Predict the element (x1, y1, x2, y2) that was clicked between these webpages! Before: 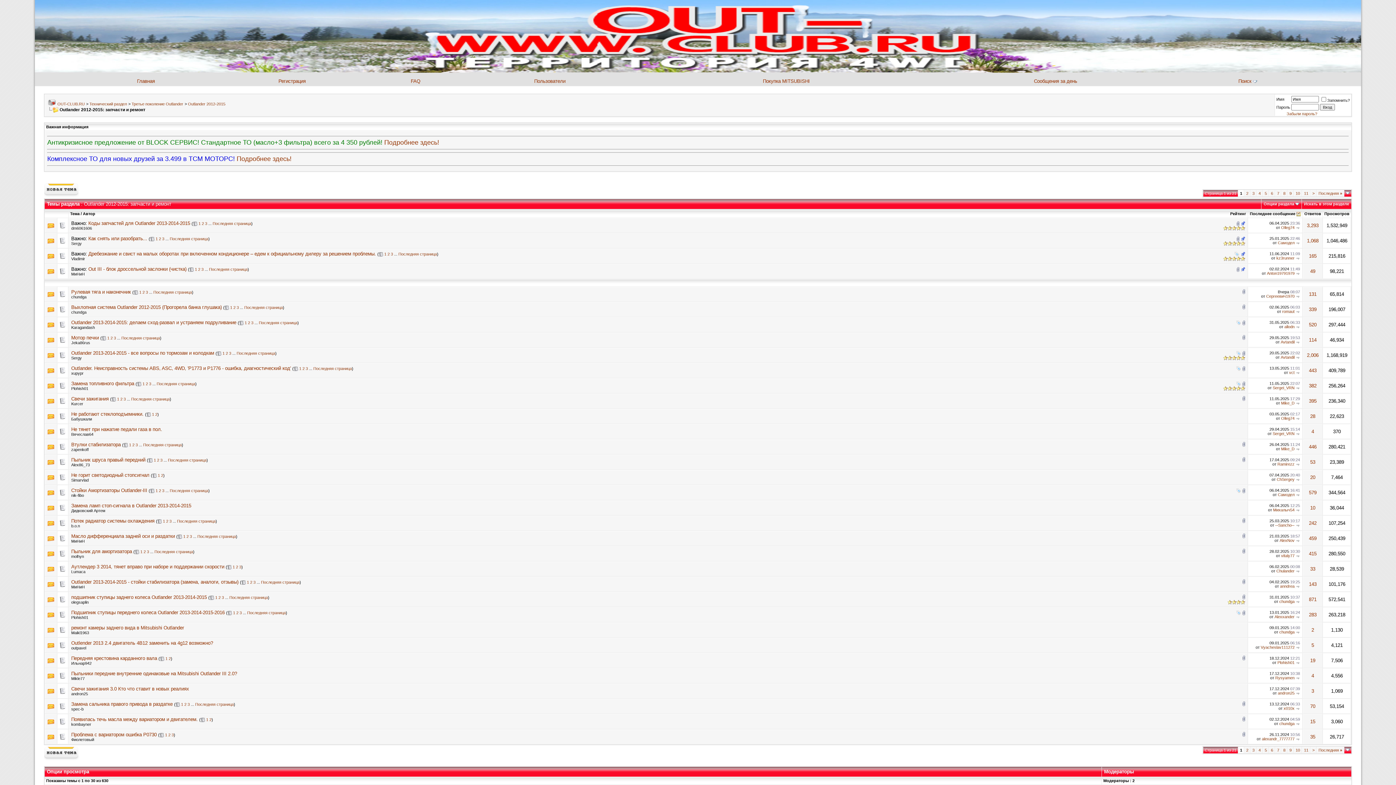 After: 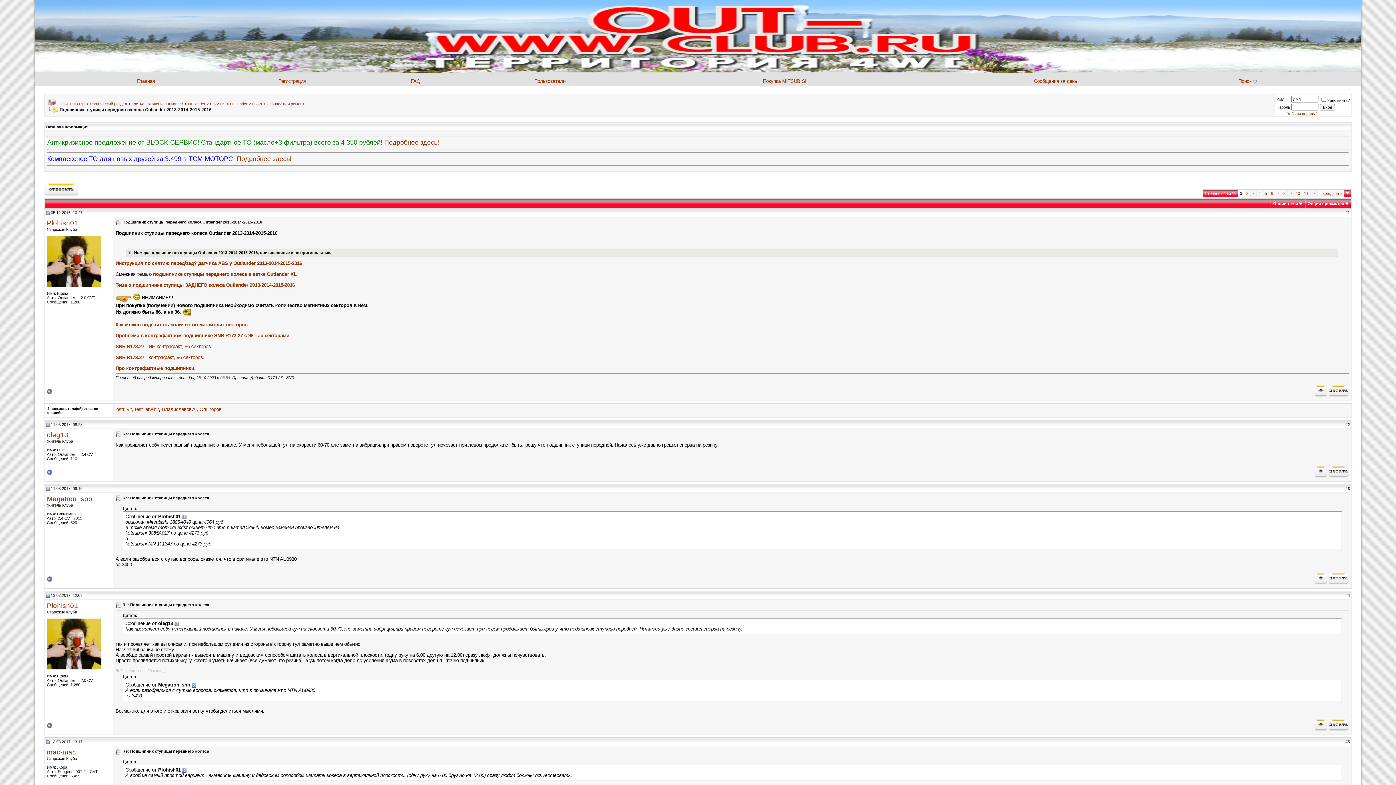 Action: bbox: (71, 610, 224, 615) label: Подшипник ступицы переднего колеса Outlander 2013-2014-2015-2016